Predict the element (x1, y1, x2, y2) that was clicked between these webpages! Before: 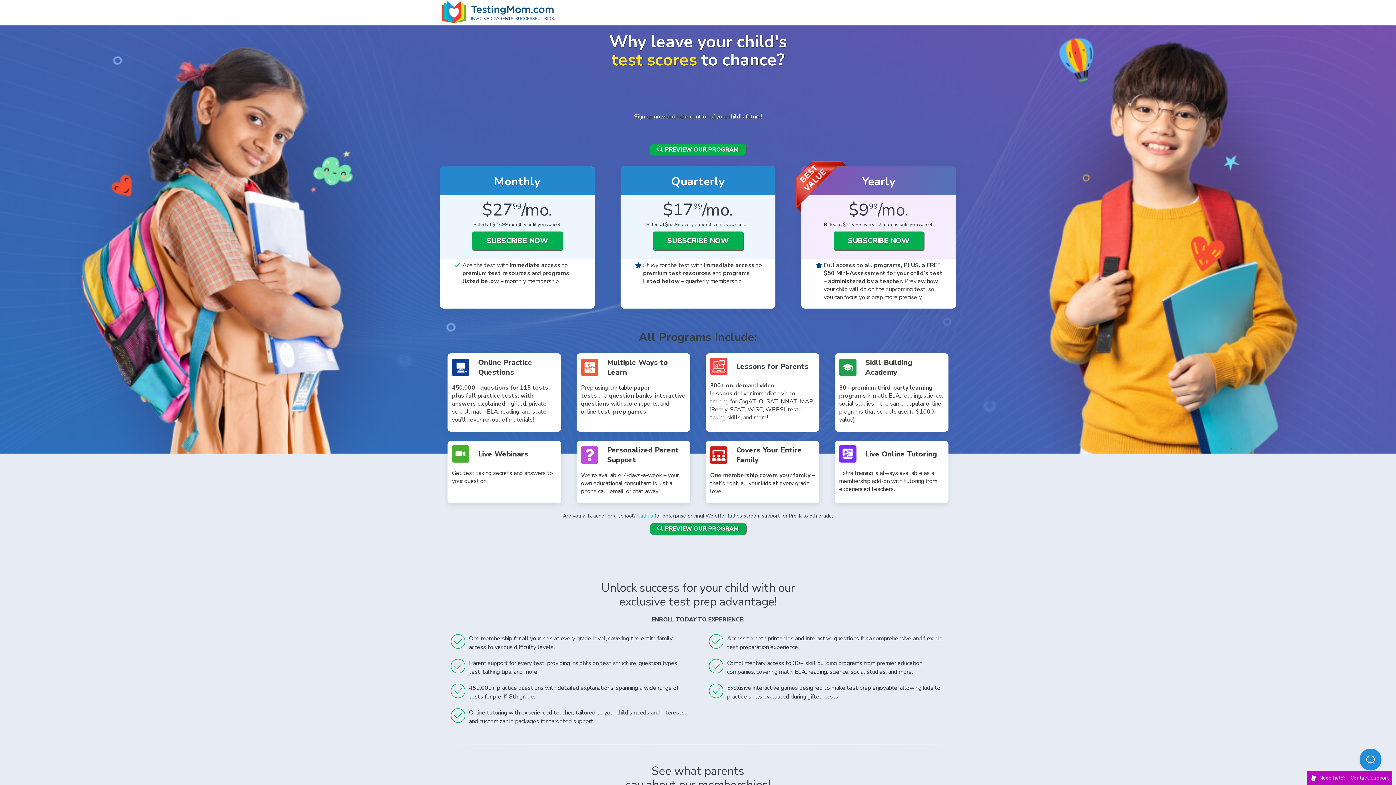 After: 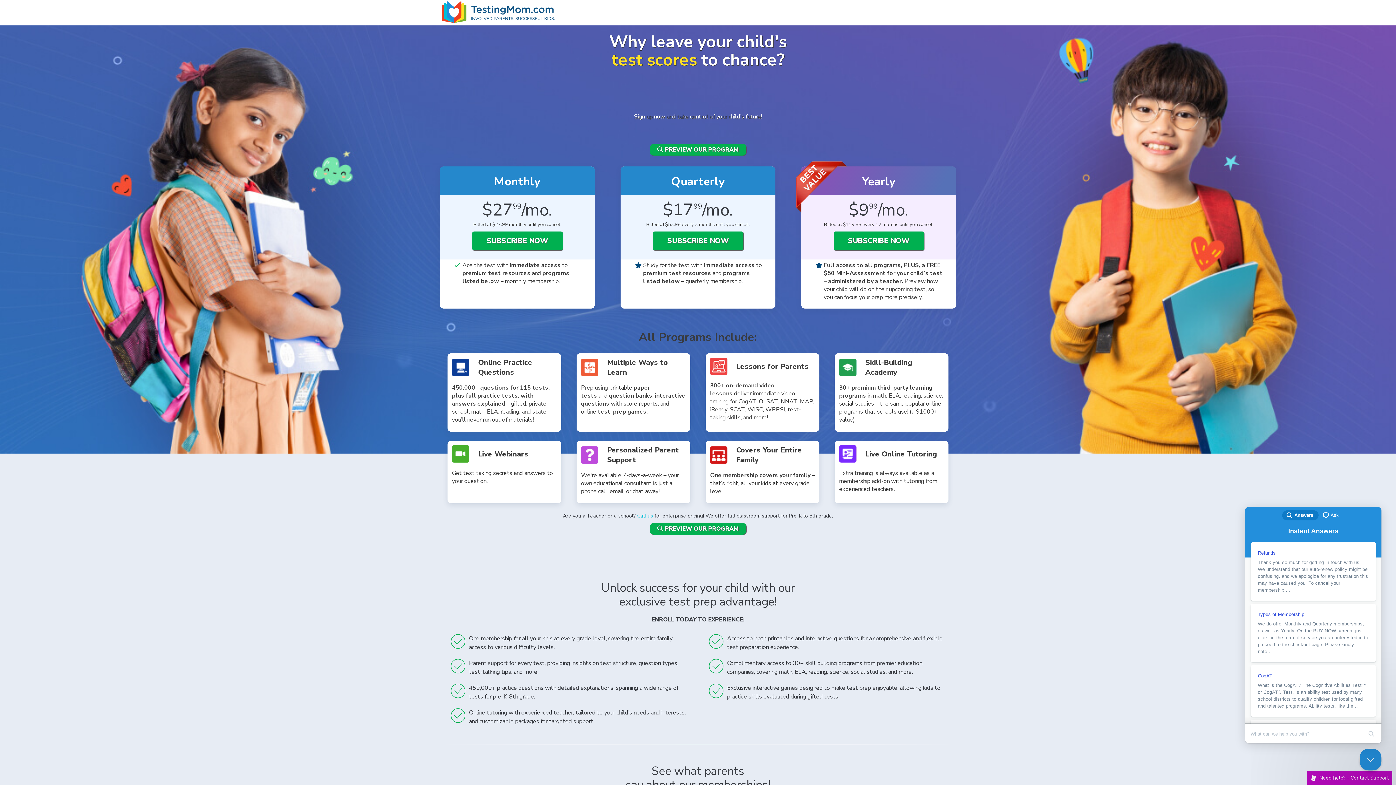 Action: bbox: (1360, 749, 1381, 770) label: Open Beacon popover